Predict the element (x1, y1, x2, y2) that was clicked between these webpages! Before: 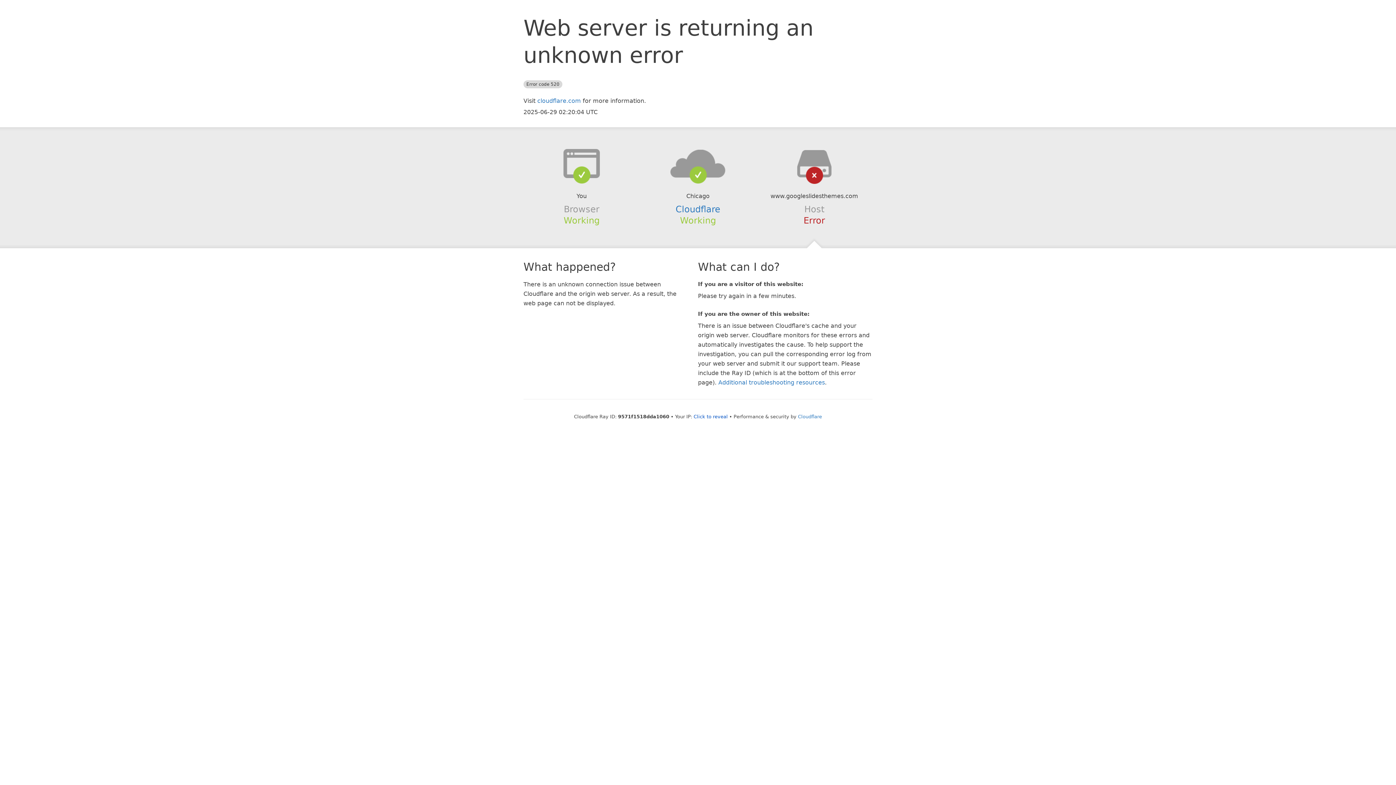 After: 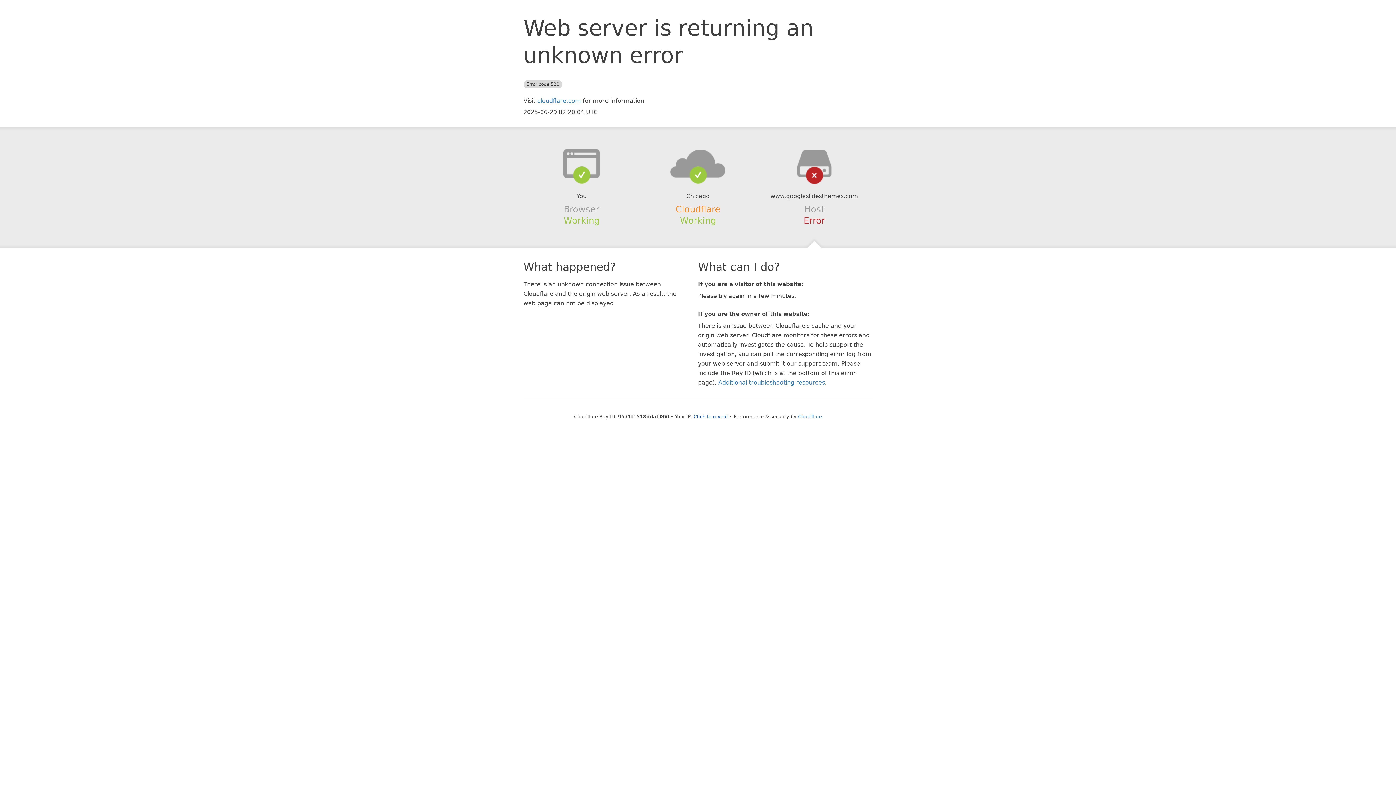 Action: bbox: (675, 204, 720, 214) label: Cloudflare